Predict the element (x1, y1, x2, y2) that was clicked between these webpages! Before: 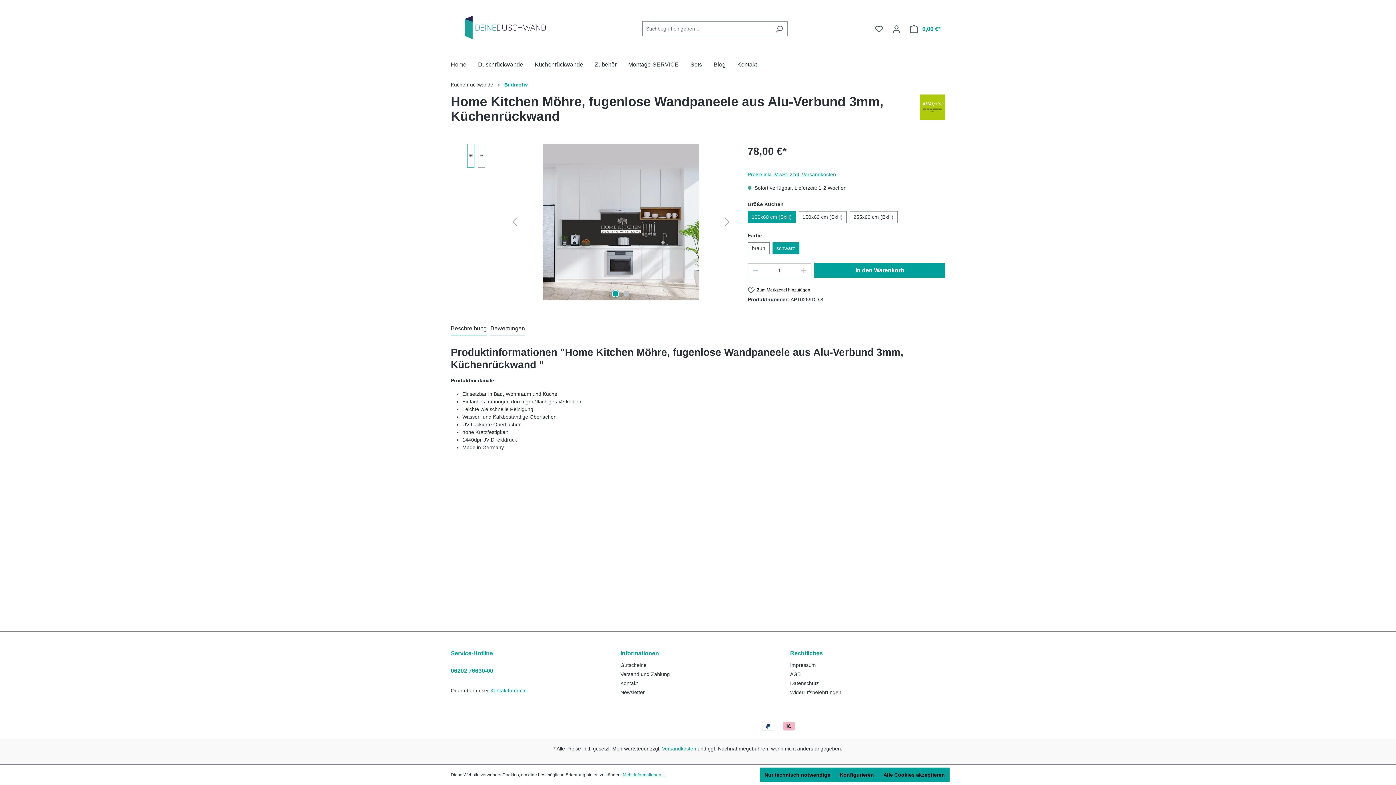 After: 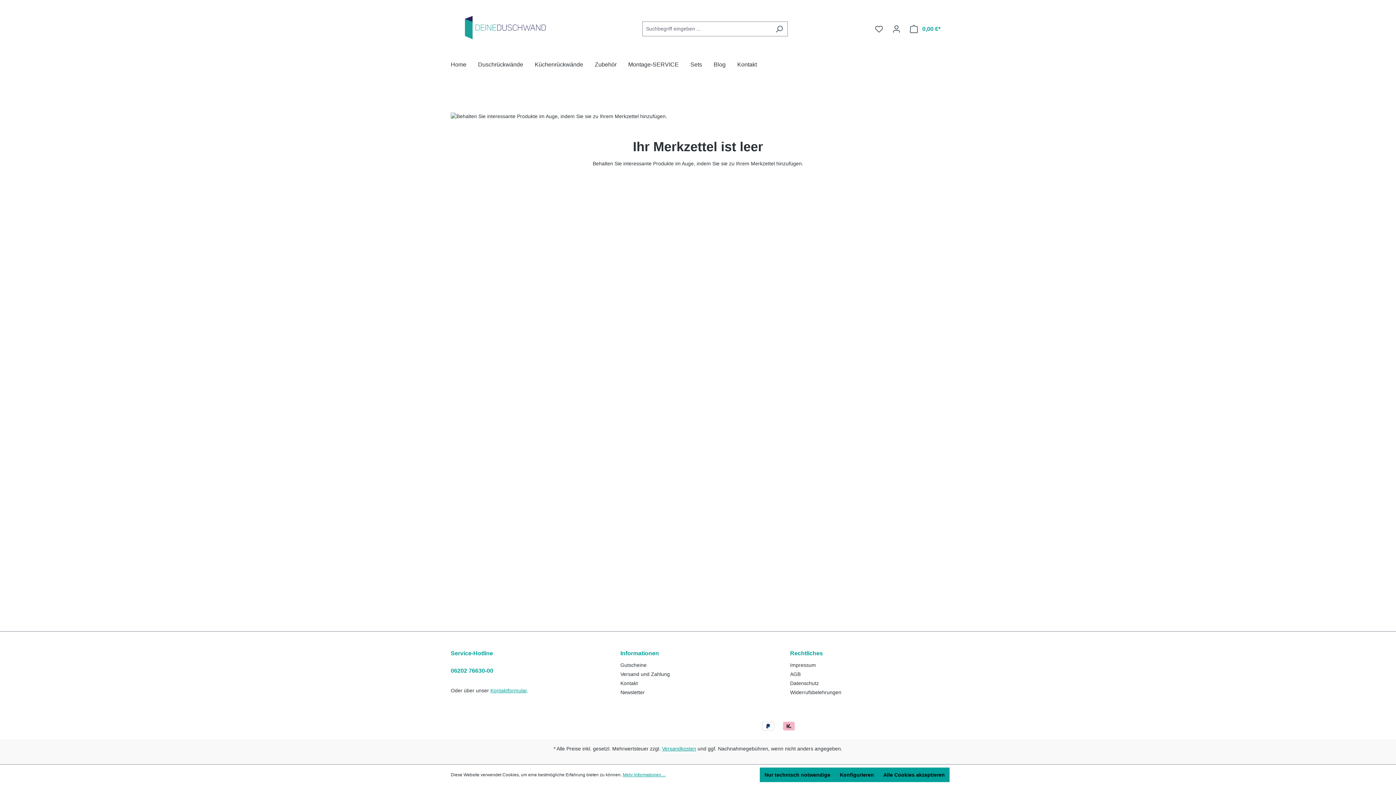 Action: label: Merkzettel bbox: (870, 21, 888, 36)